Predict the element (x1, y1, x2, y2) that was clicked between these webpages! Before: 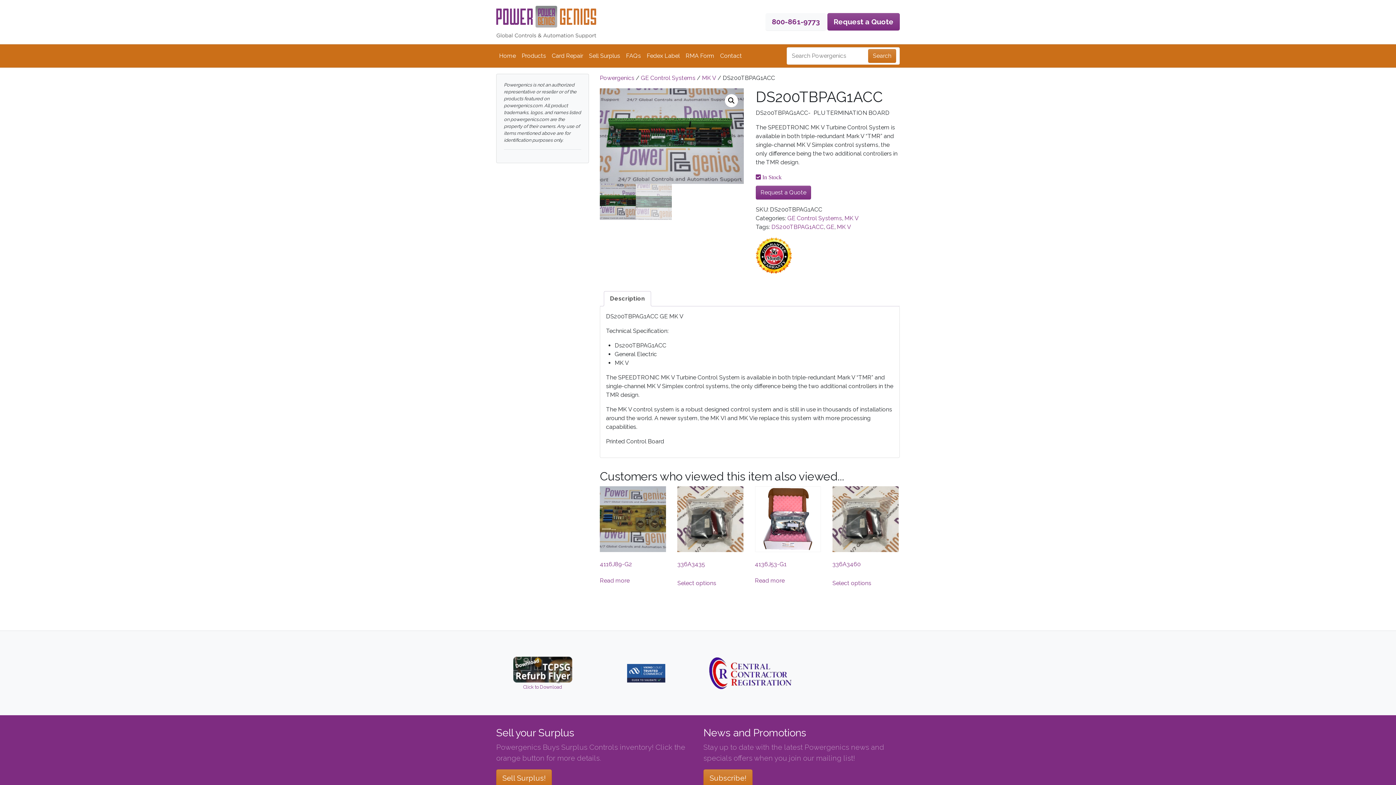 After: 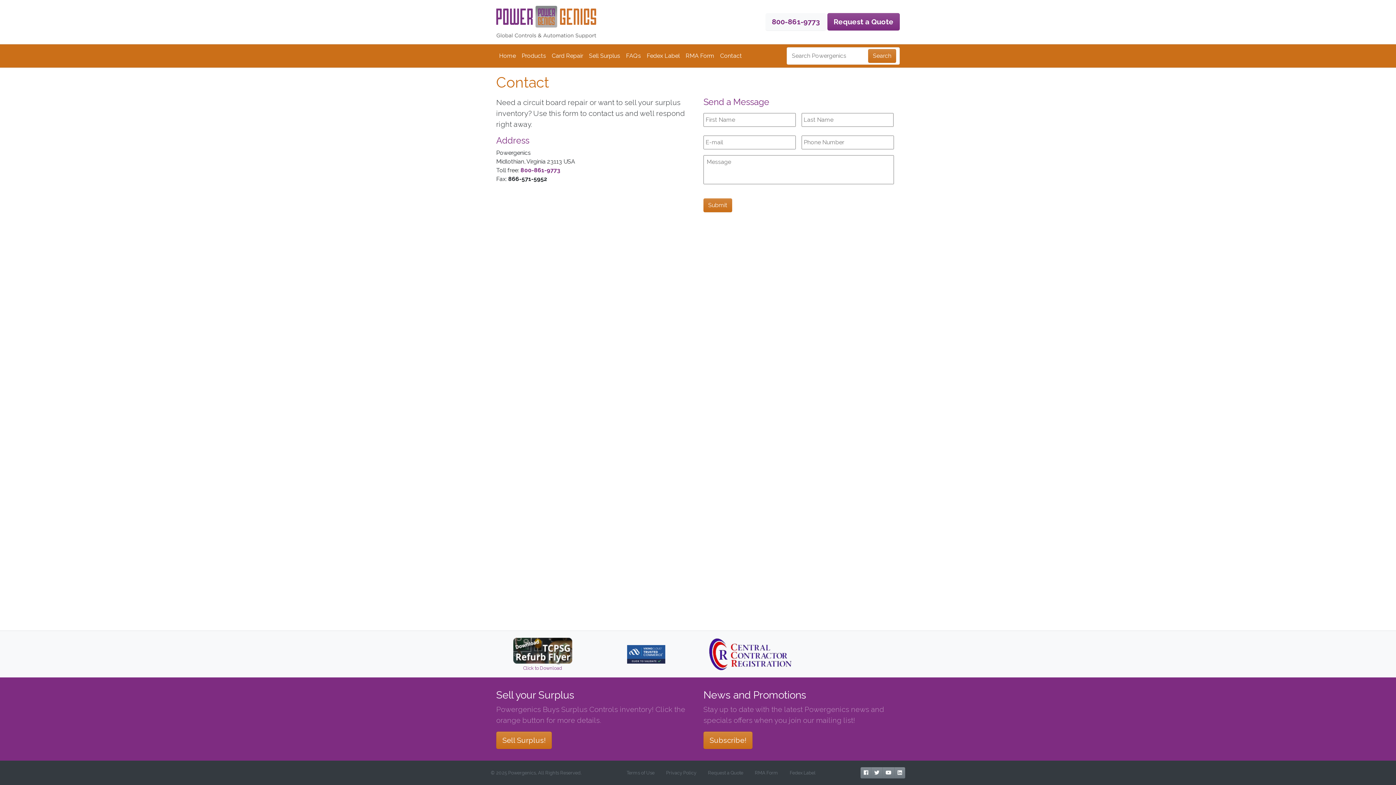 Action: label: Contact bbox: (717, 48, 745, 63)